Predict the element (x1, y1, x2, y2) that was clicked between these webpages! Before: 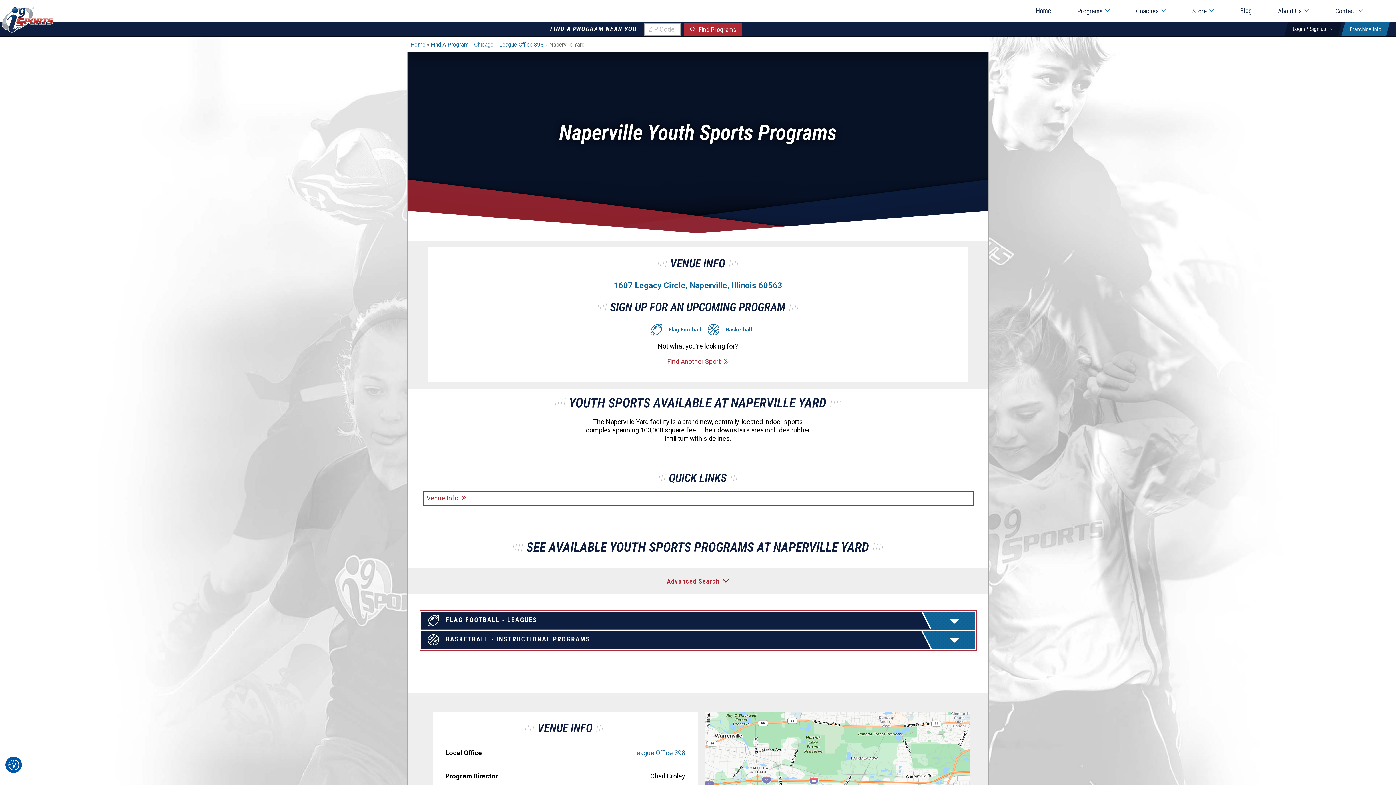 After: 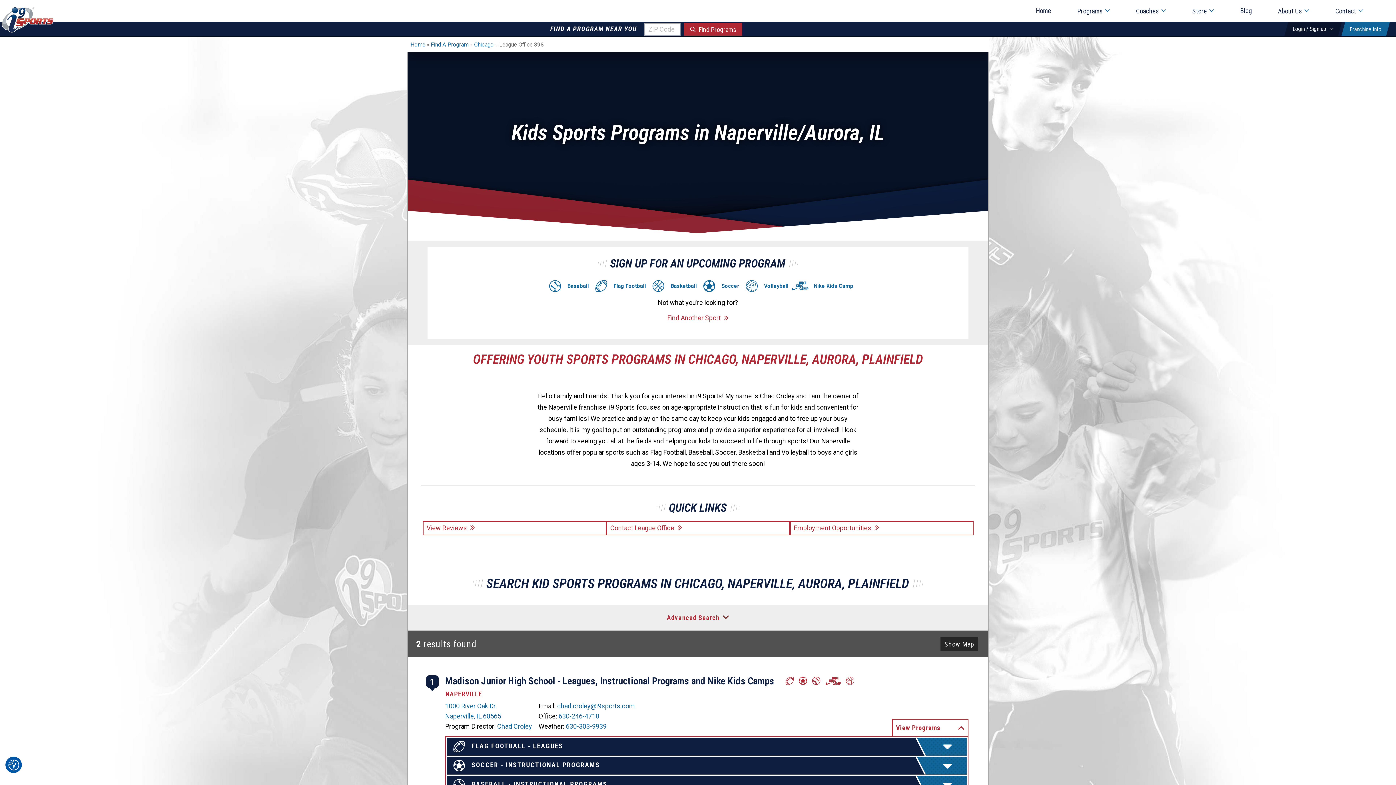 Action: label: League Office 398 bbox: (633, 749, 685, 757)